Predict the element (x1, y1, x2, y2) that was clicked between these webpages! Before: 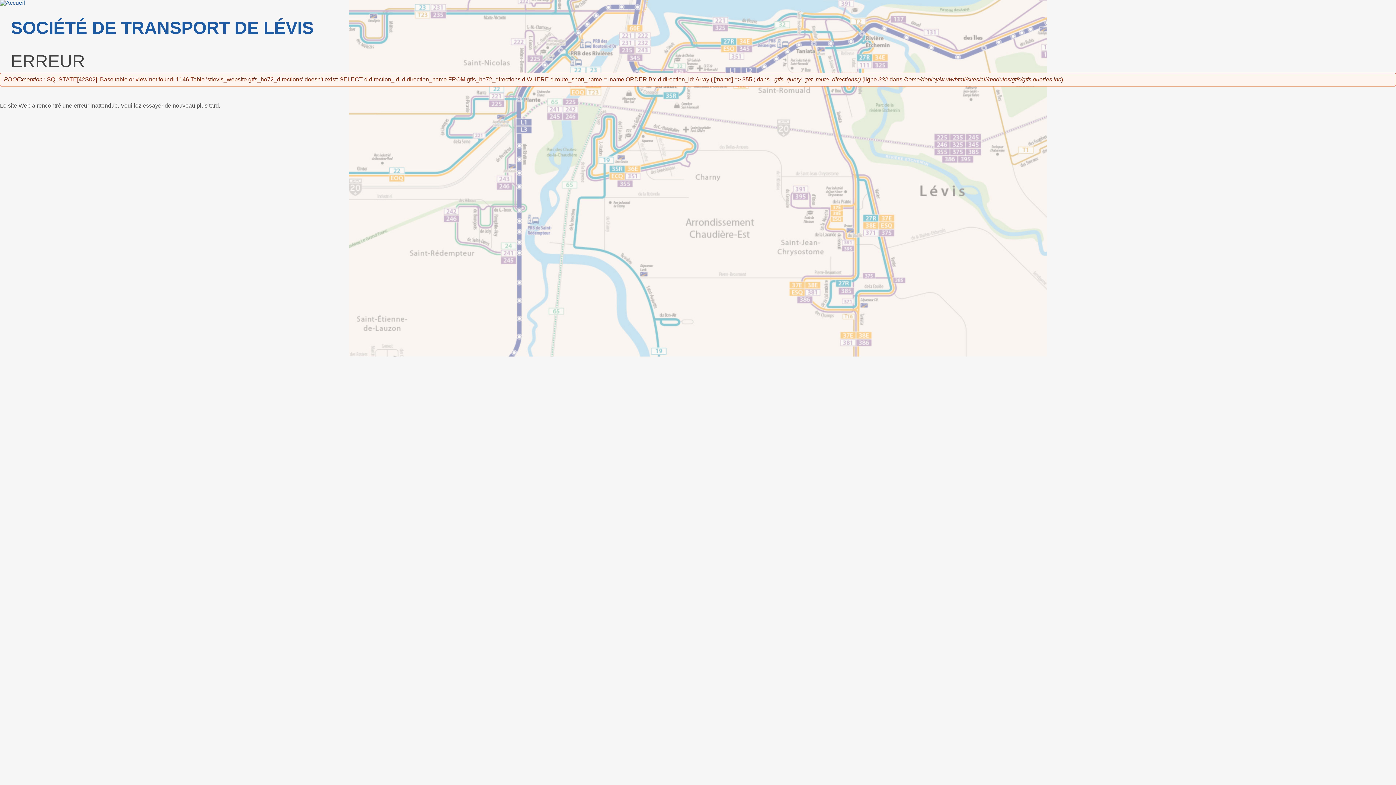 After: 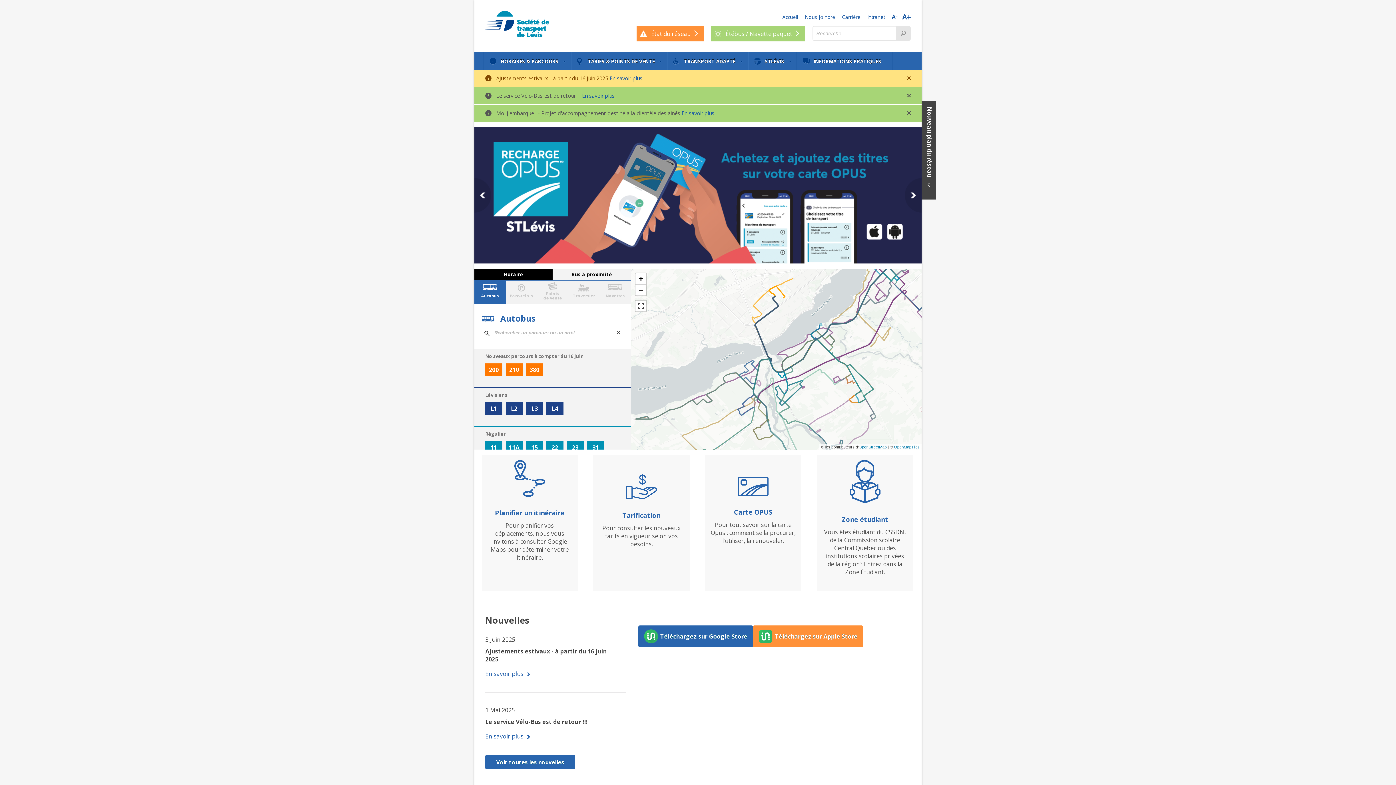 Action: label: SOCIÉTÉ DE TRANSPORT DE LÉVIS bbox: (10, 18, 313, 37)